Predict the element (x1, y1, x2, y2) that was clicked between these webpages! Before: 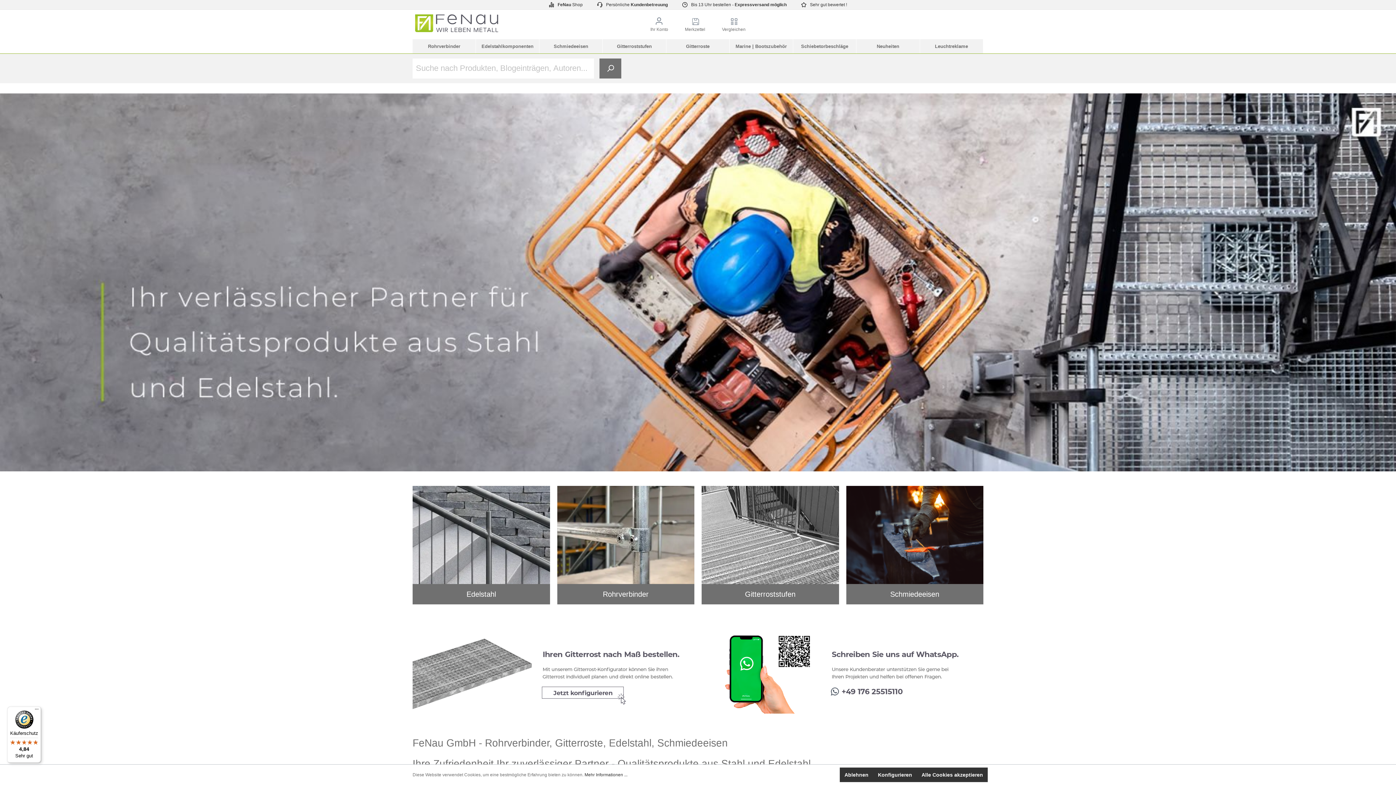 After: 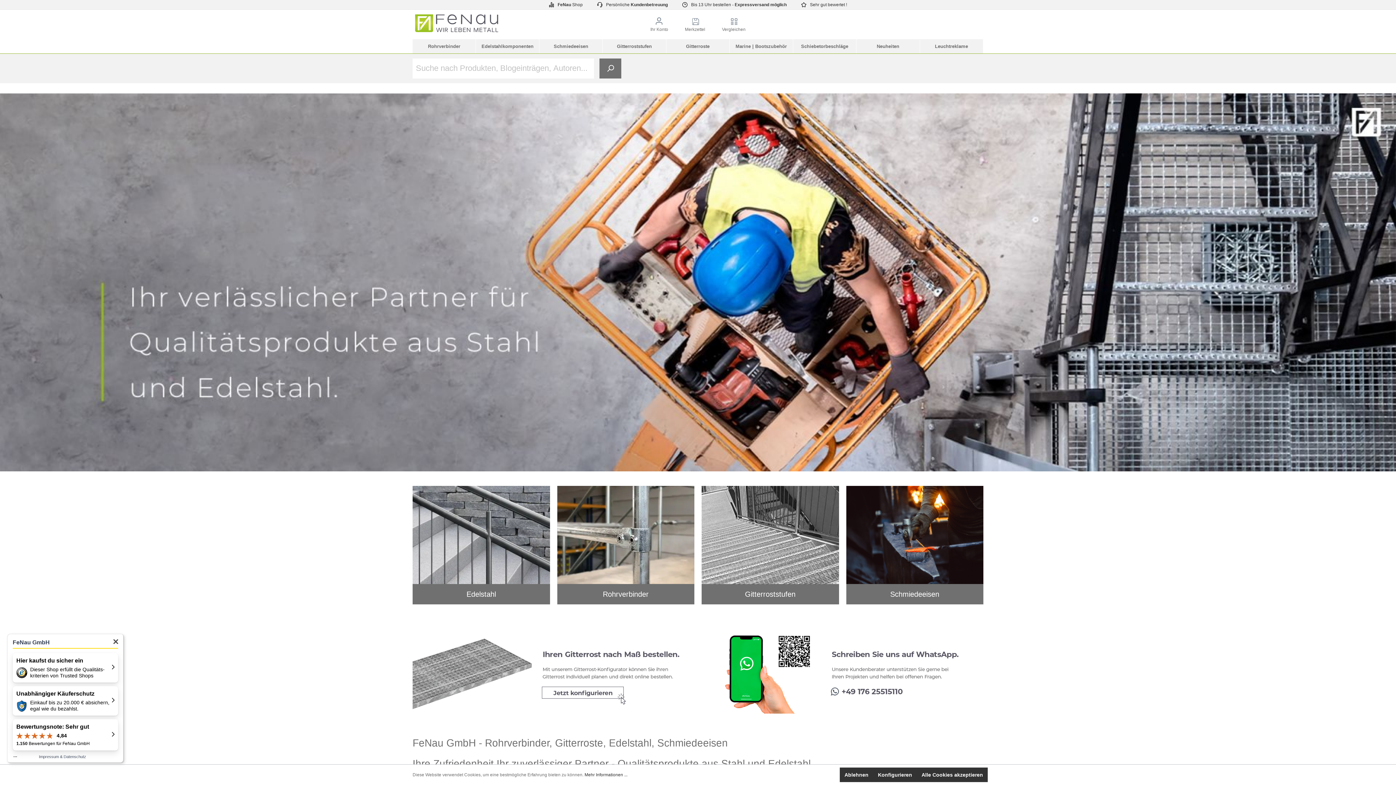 Action: label: Käuferschutz

4,84

Sehr gut bbox: (7, 706, 41, 763)